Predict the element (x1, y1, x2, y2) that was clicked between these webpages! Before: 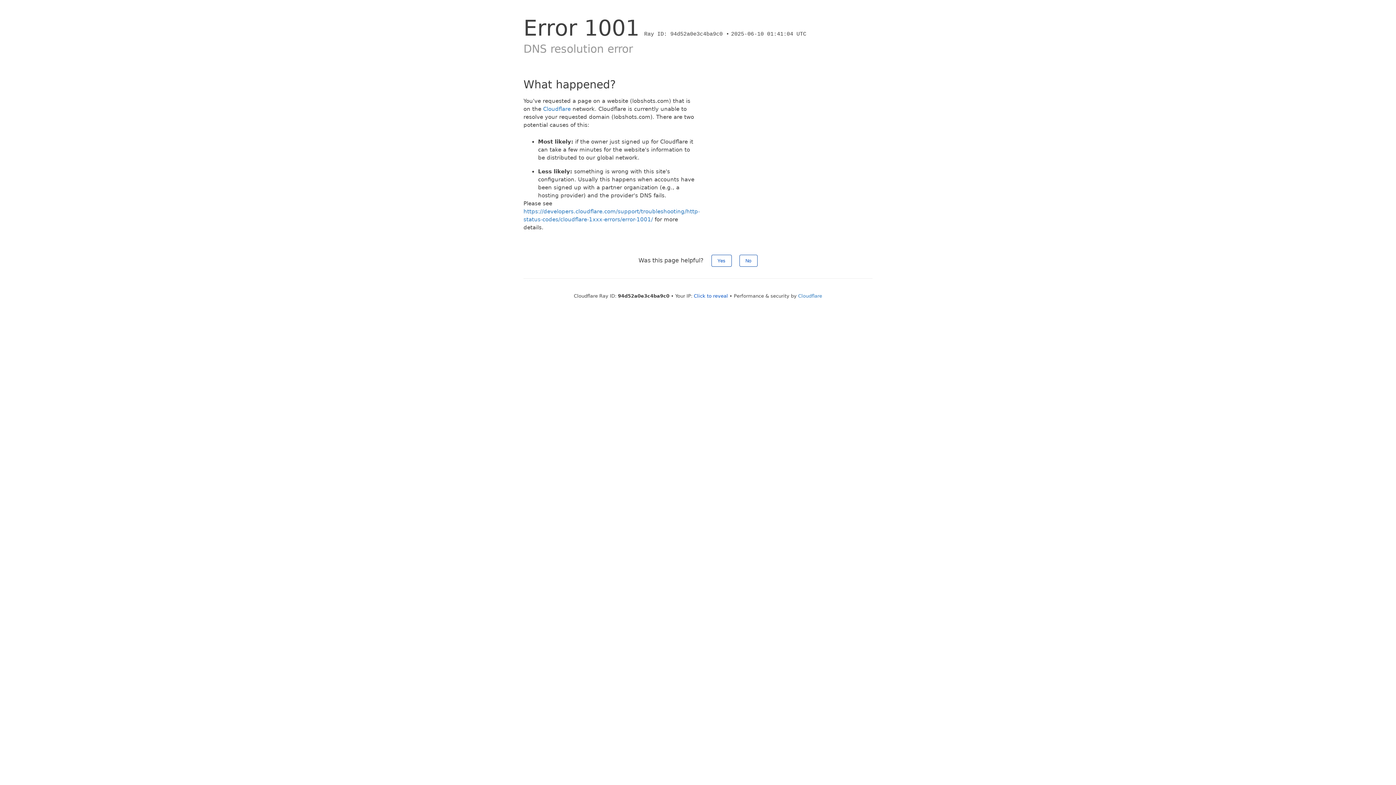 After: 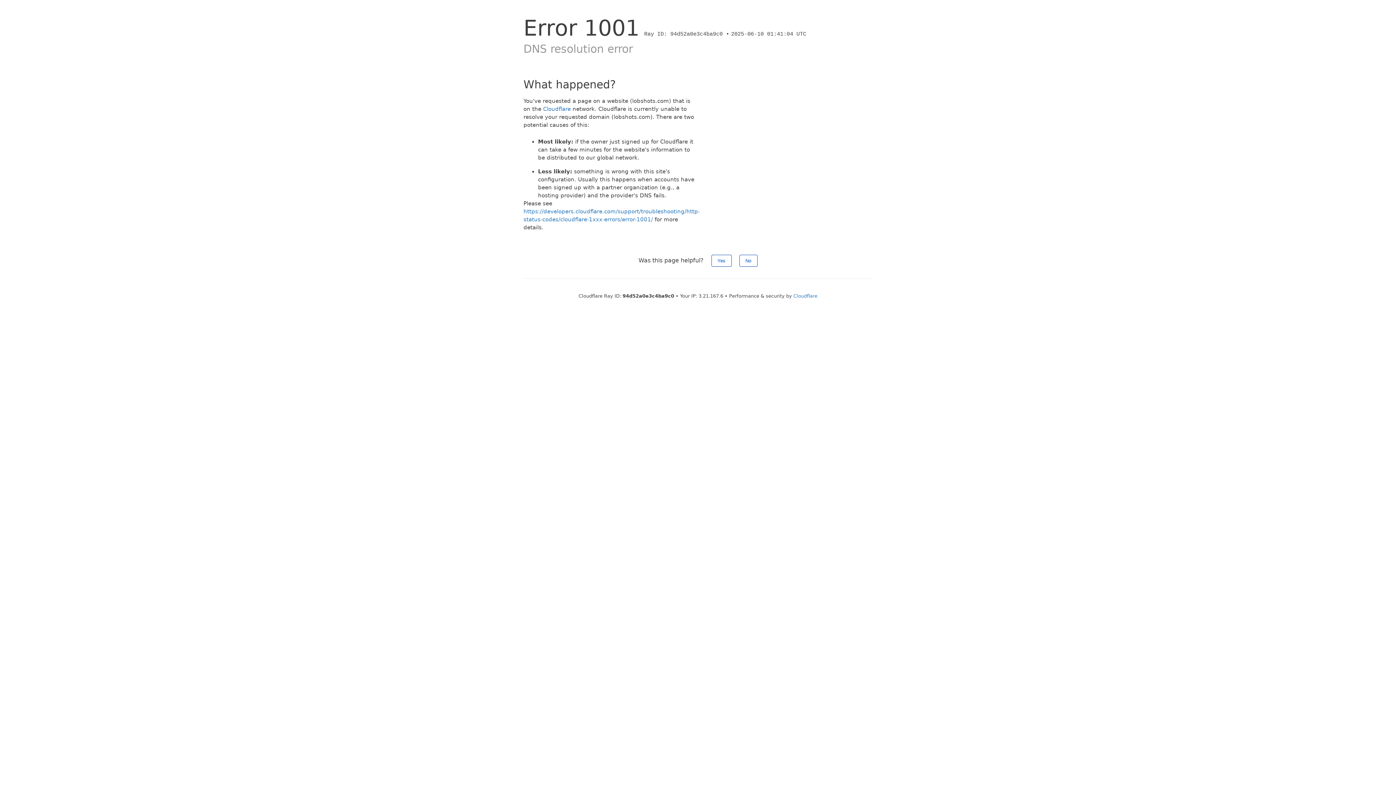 Action: bbox: (694, 293, 728, 298) label: Click to reveal